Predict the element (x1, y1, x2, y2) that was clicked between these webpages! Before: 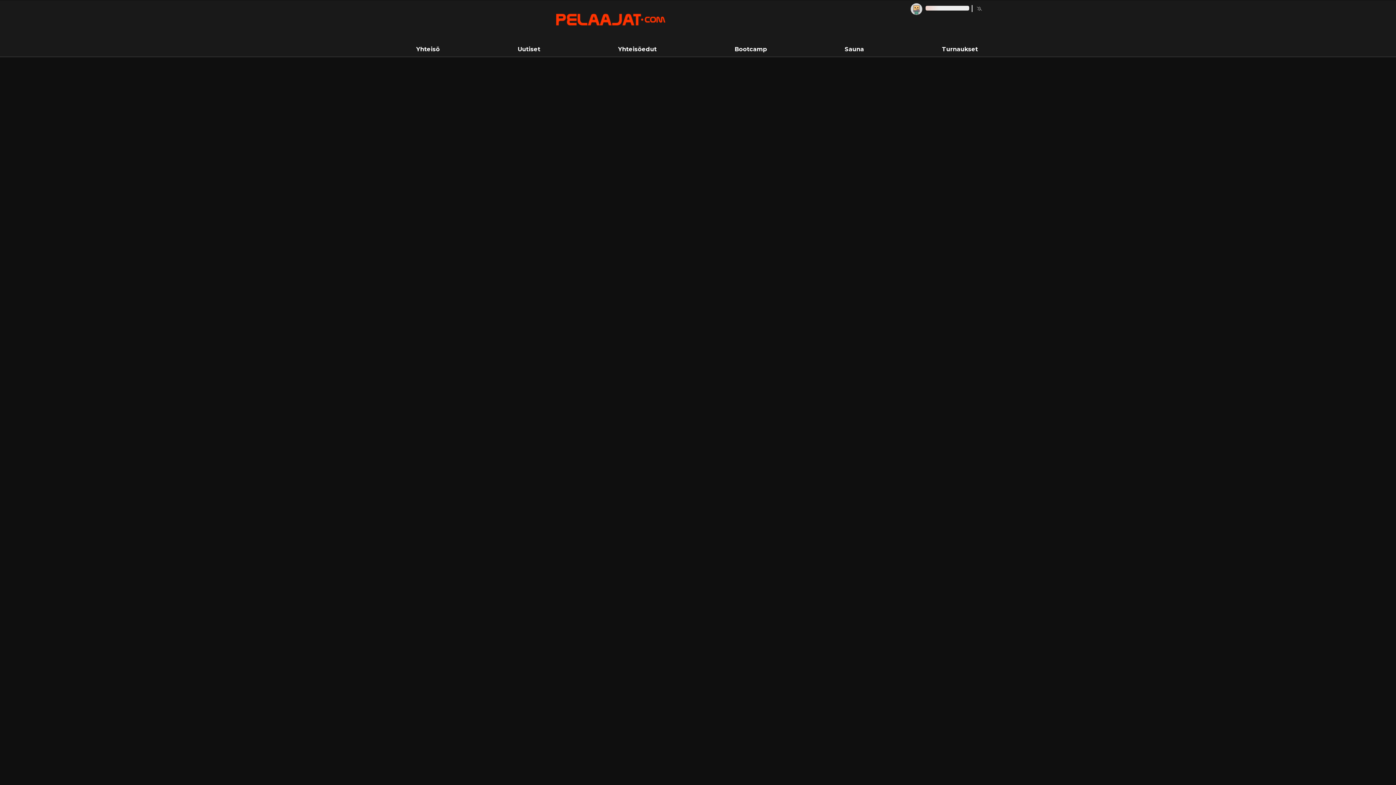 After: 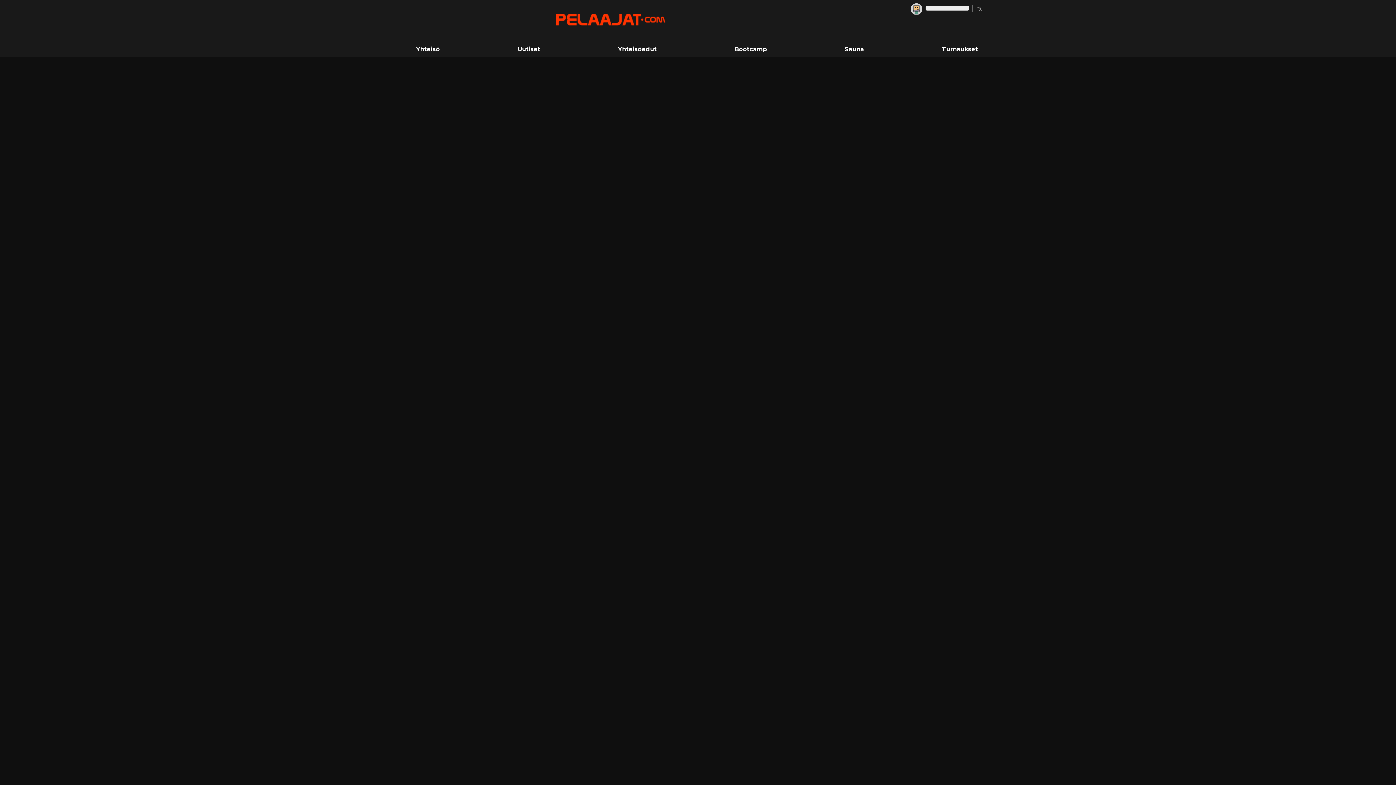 Action: bbox: (734, 45, 767, 52) label: Bootcamp